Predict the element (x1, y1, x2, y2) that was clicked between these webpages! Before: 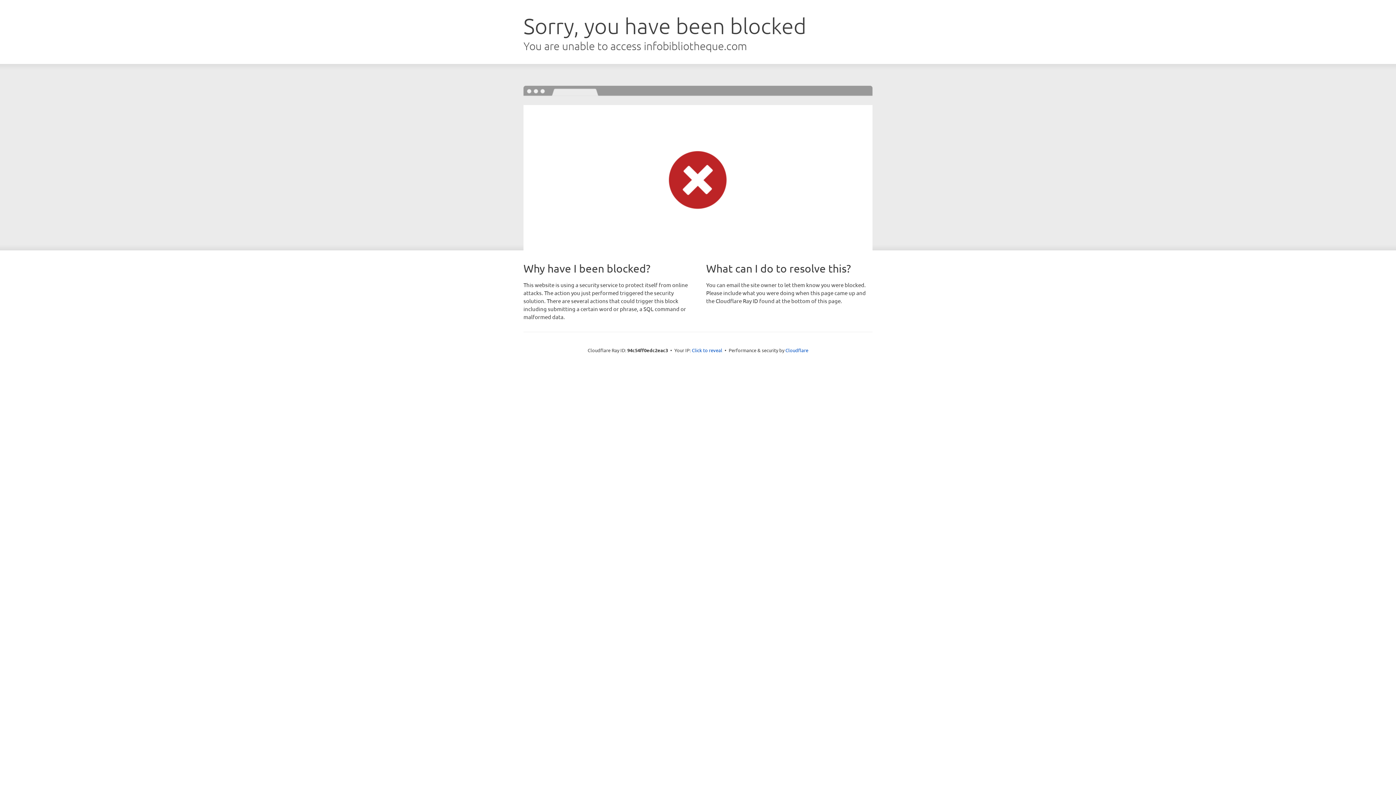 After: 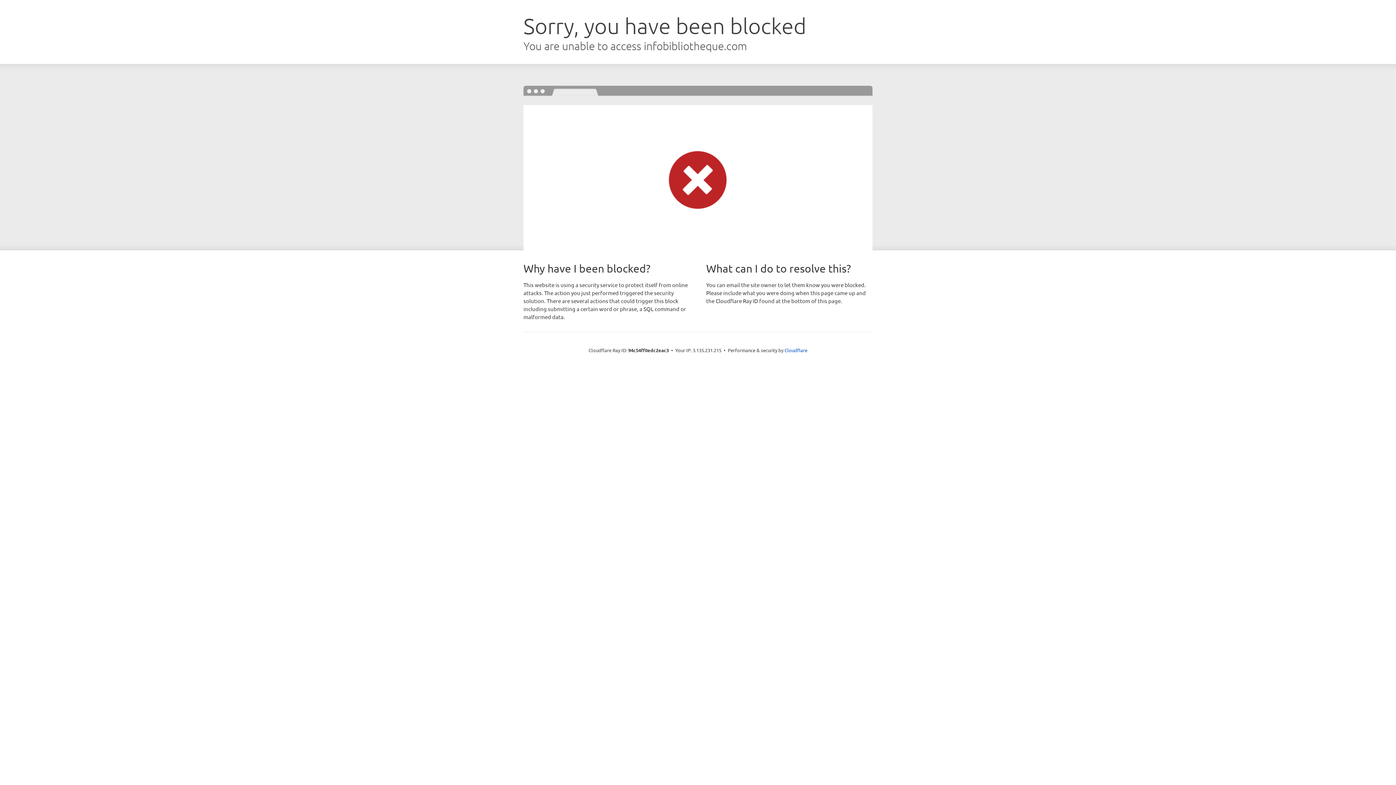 Action: bbox: (692, 346, 722, 353) label: Click to reveal